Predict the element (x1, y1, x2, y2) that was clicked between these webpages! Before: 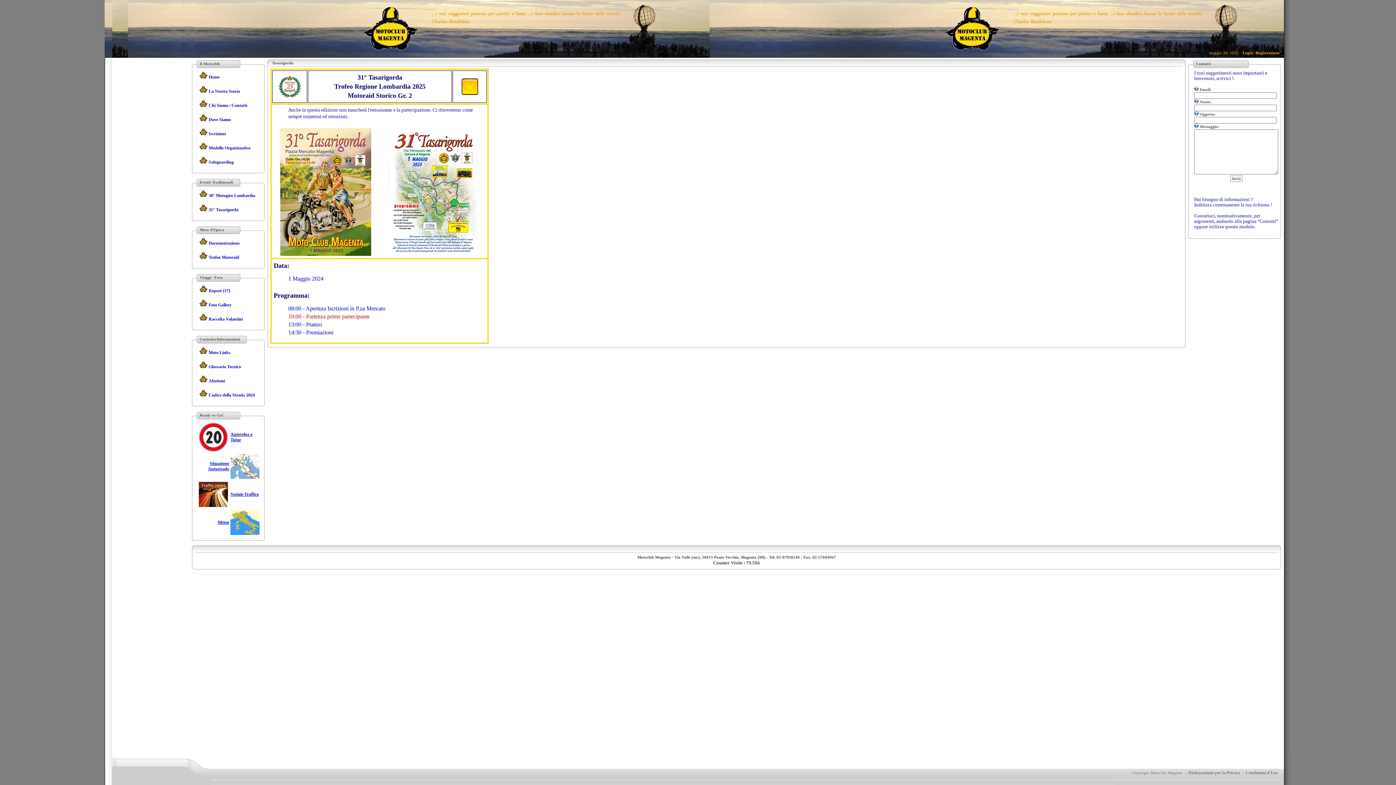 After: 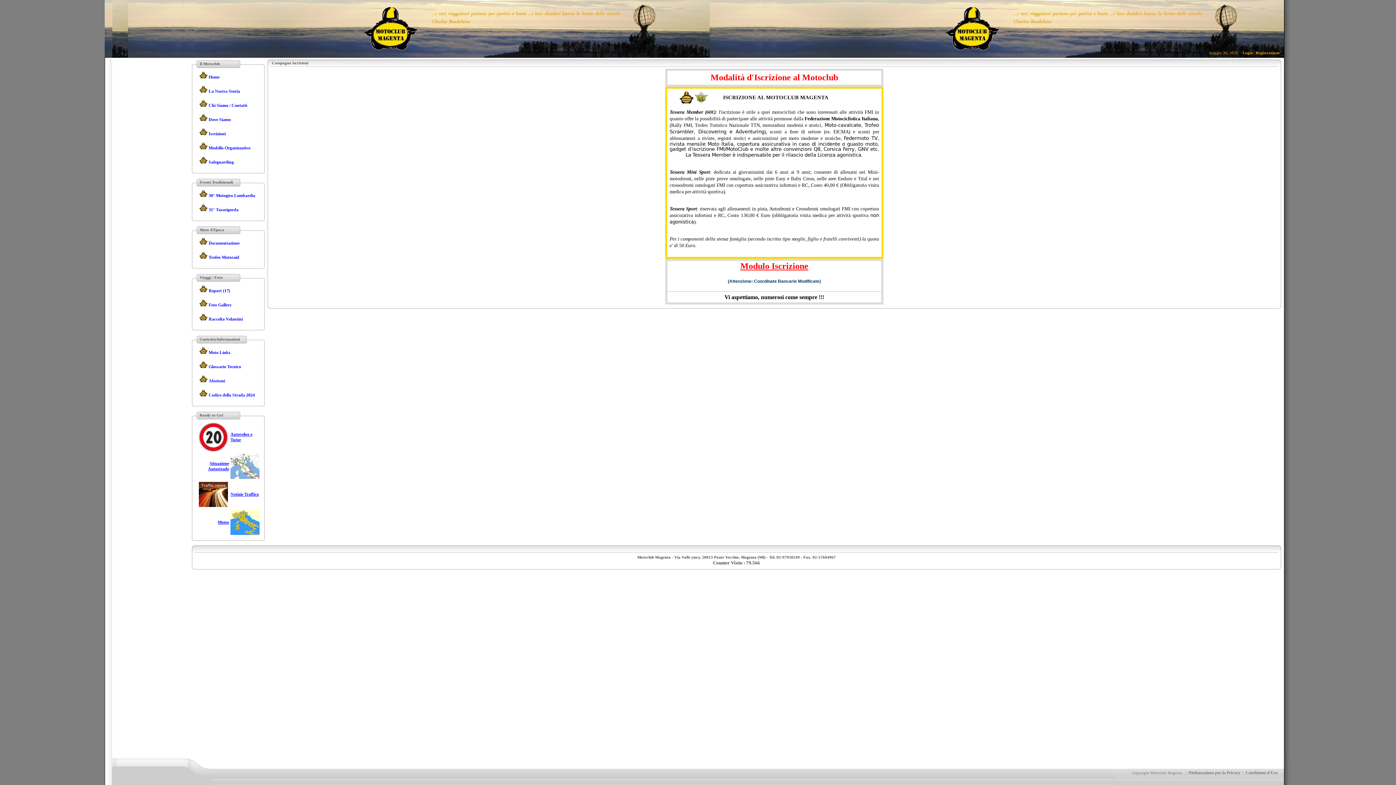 Action: label: Iscrizioni bbox: (208, 131, 225, 136)